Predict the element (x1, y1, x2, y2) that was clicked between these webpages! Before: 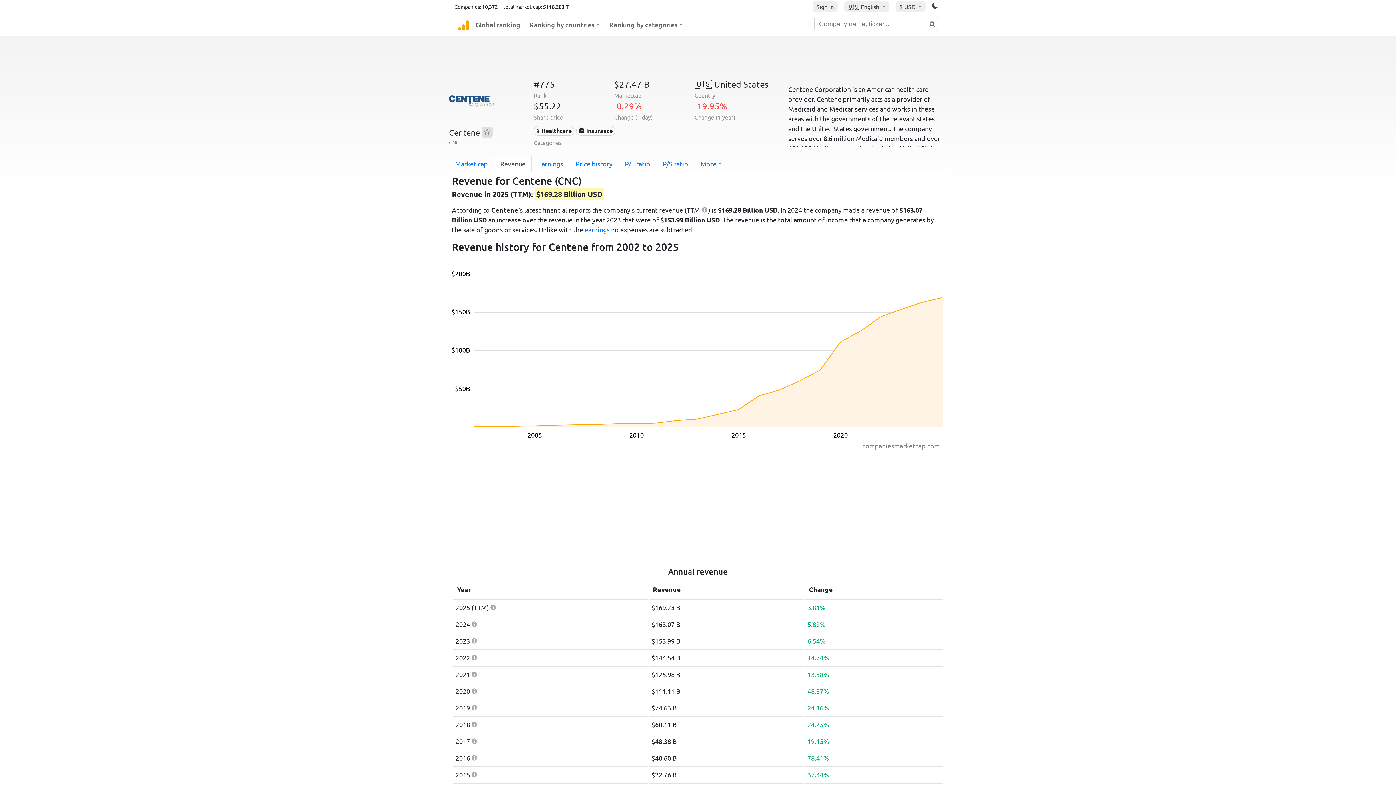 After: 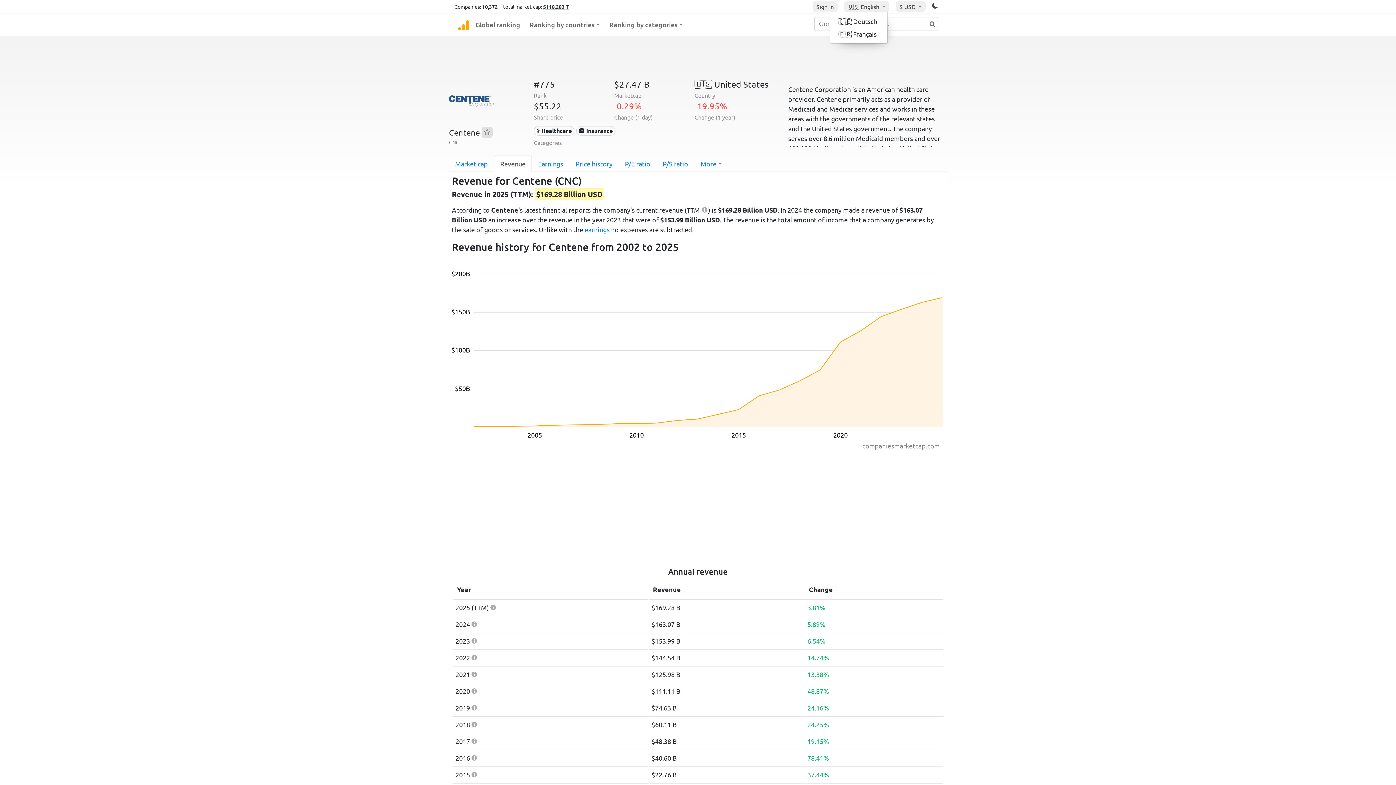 Action: bbox: (844, 1, 889, 12) label: 🇺🇸 English 